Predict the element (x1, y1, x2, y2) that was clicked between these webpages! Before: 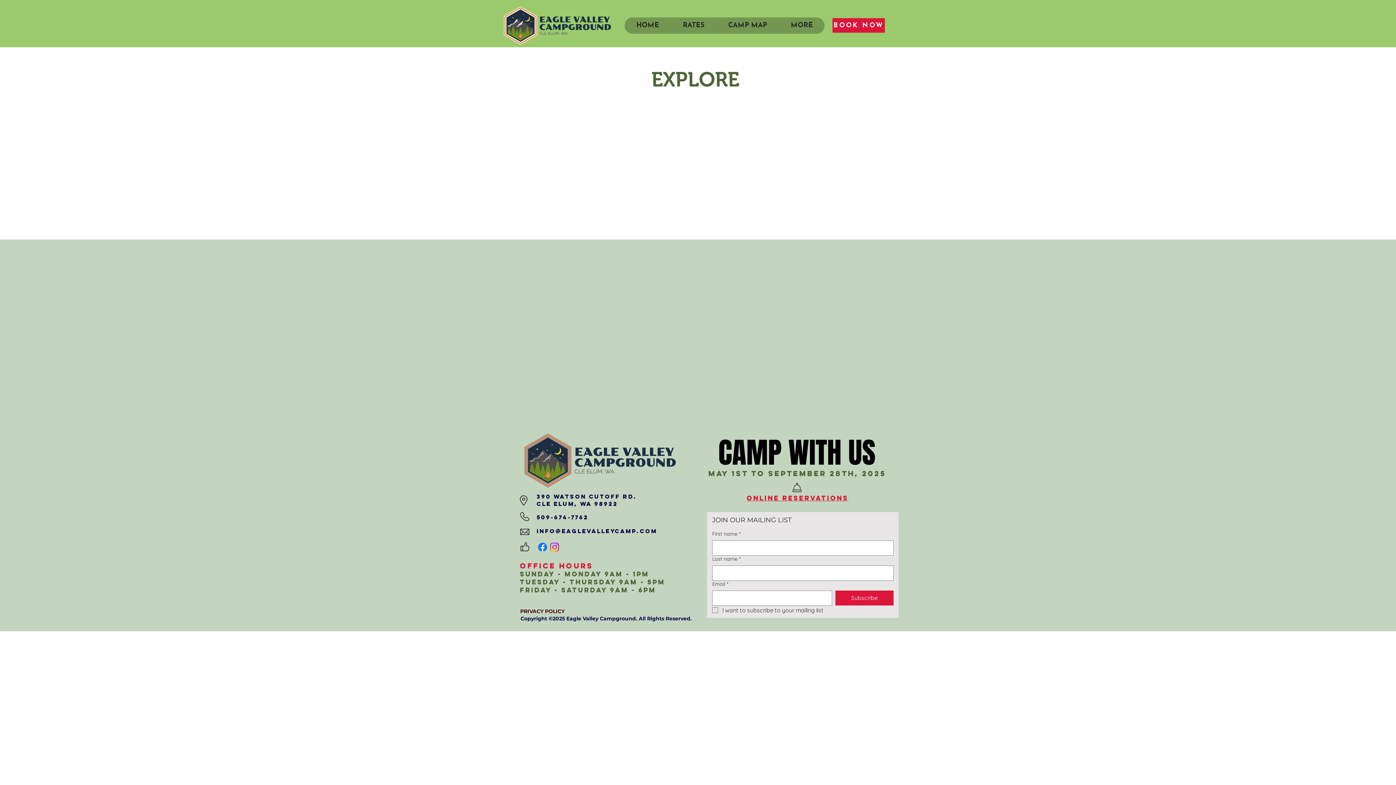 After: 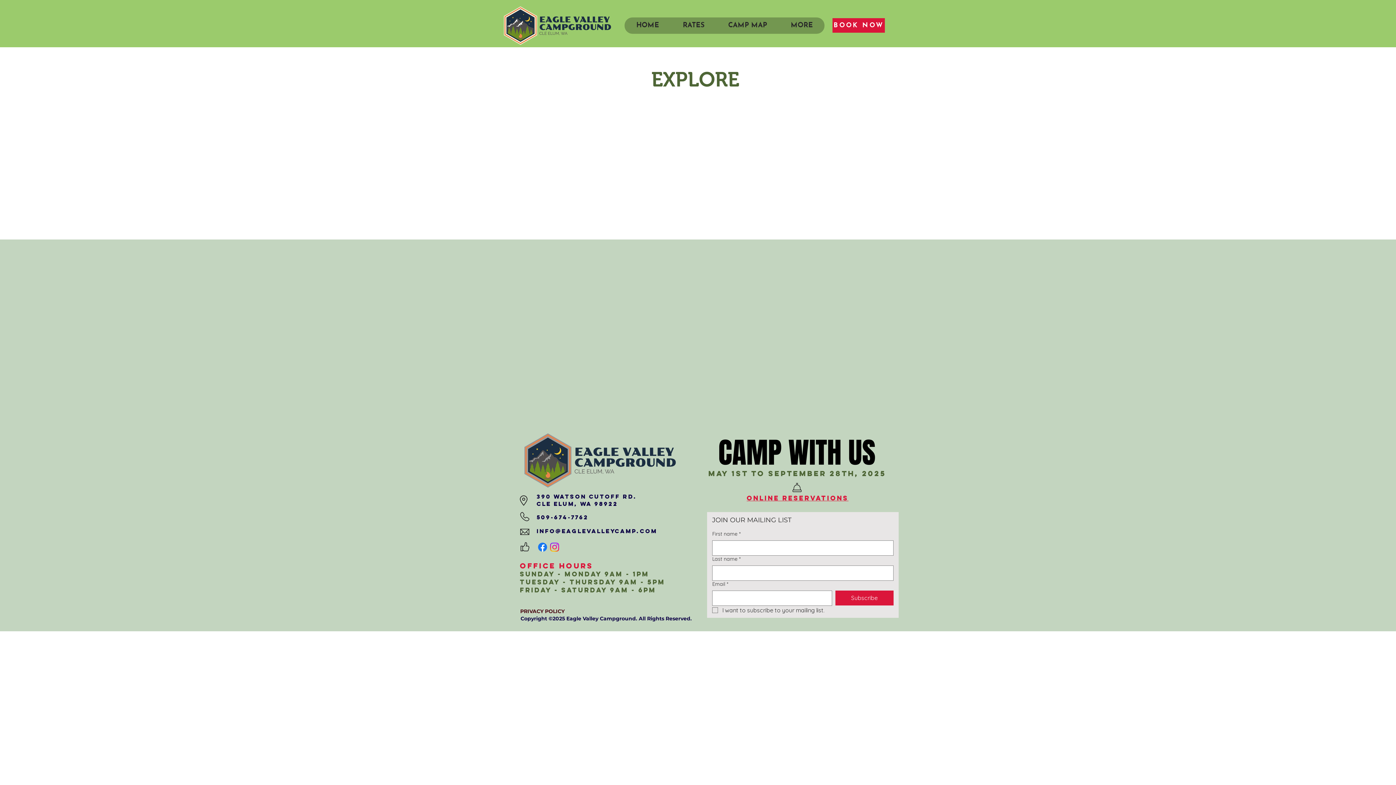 Action: bbox: (536, 541, 548, 553) label: Facebook